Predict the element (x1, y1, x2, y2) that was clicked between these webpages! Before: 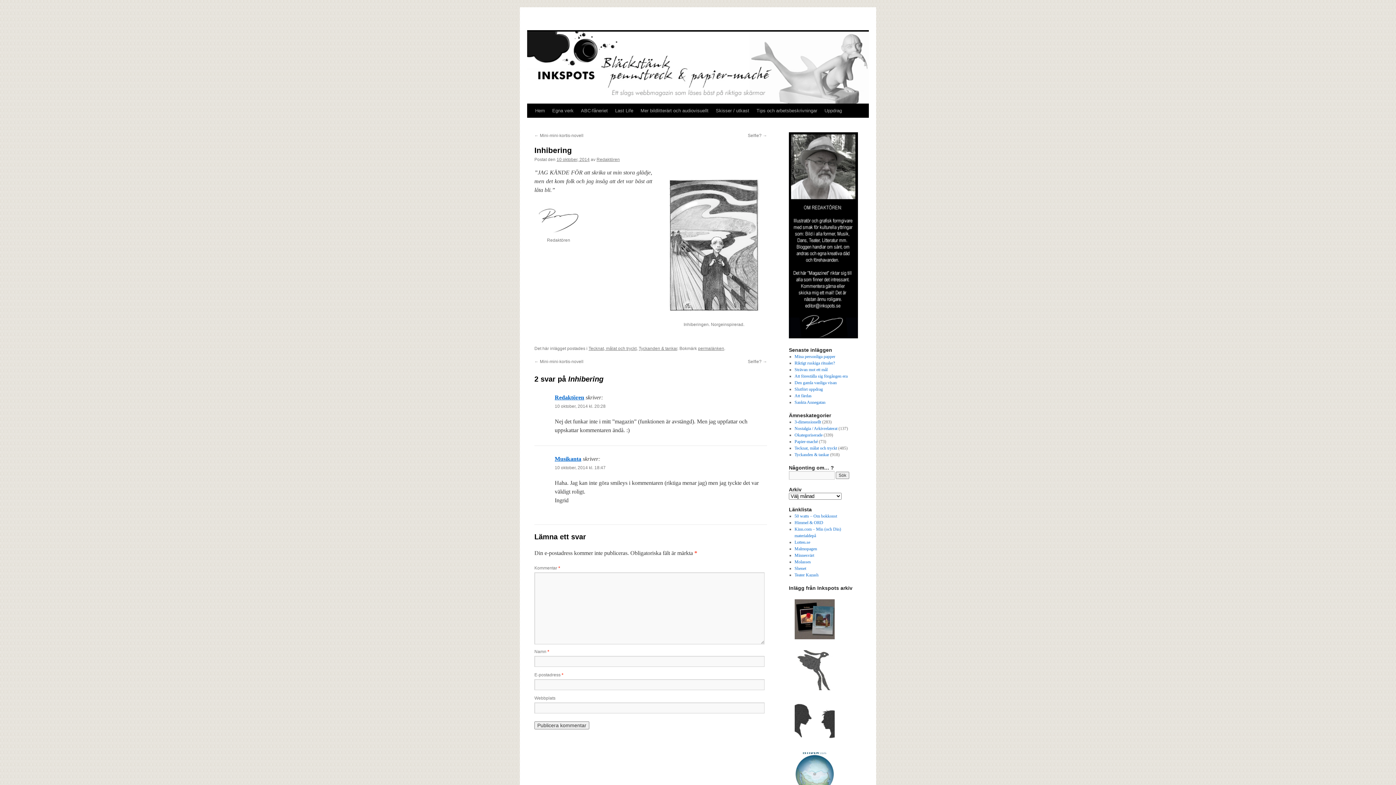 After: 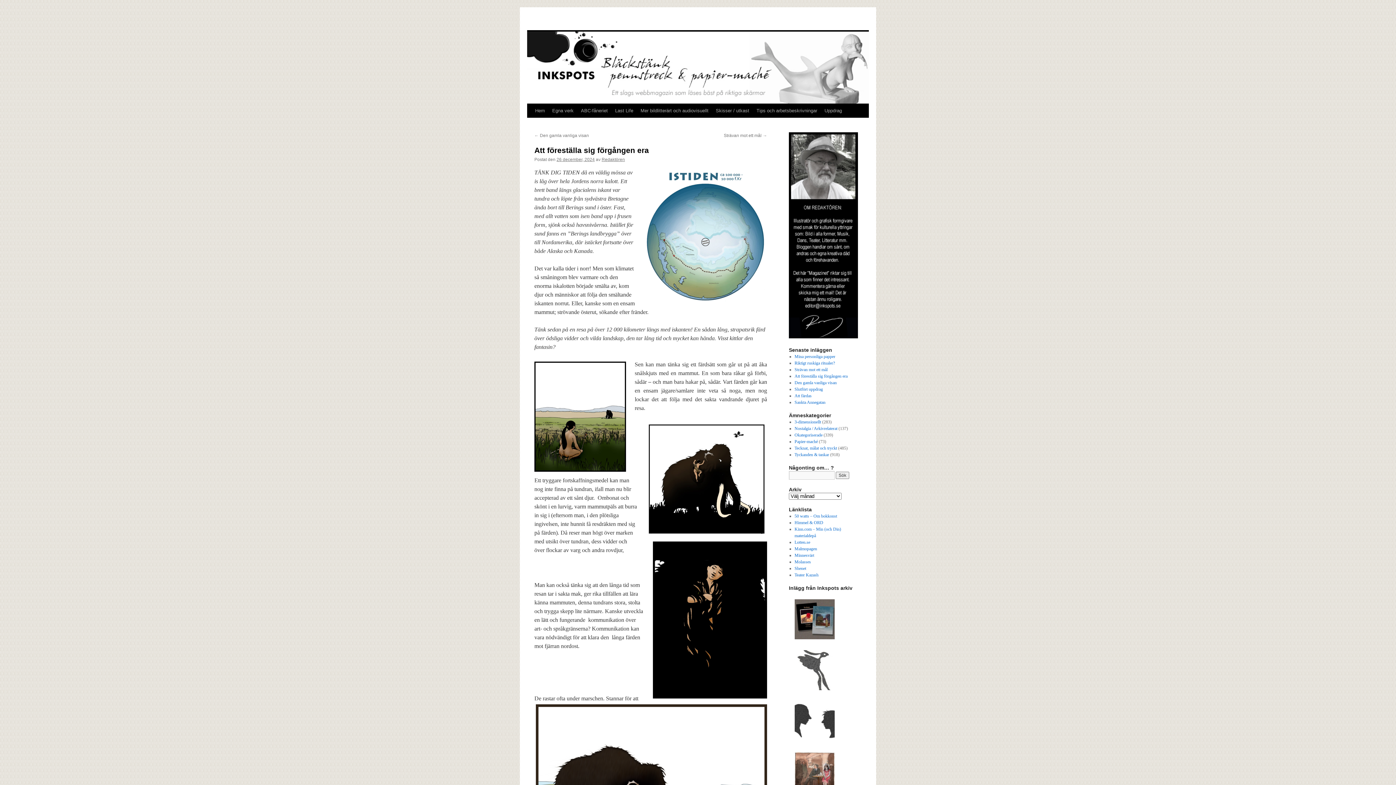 Action: bbox: (794, 373, 847, 378) label: Att föreställa sig förgången era